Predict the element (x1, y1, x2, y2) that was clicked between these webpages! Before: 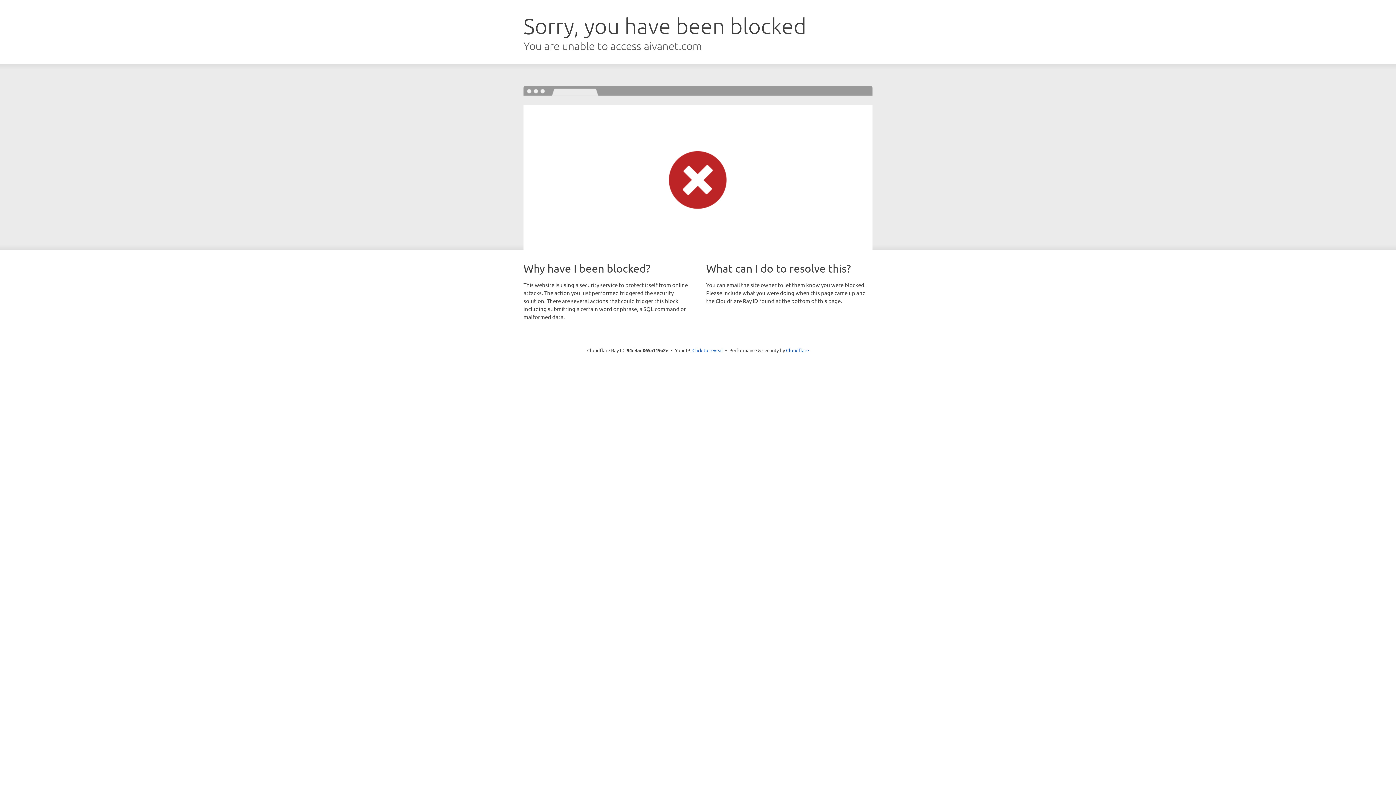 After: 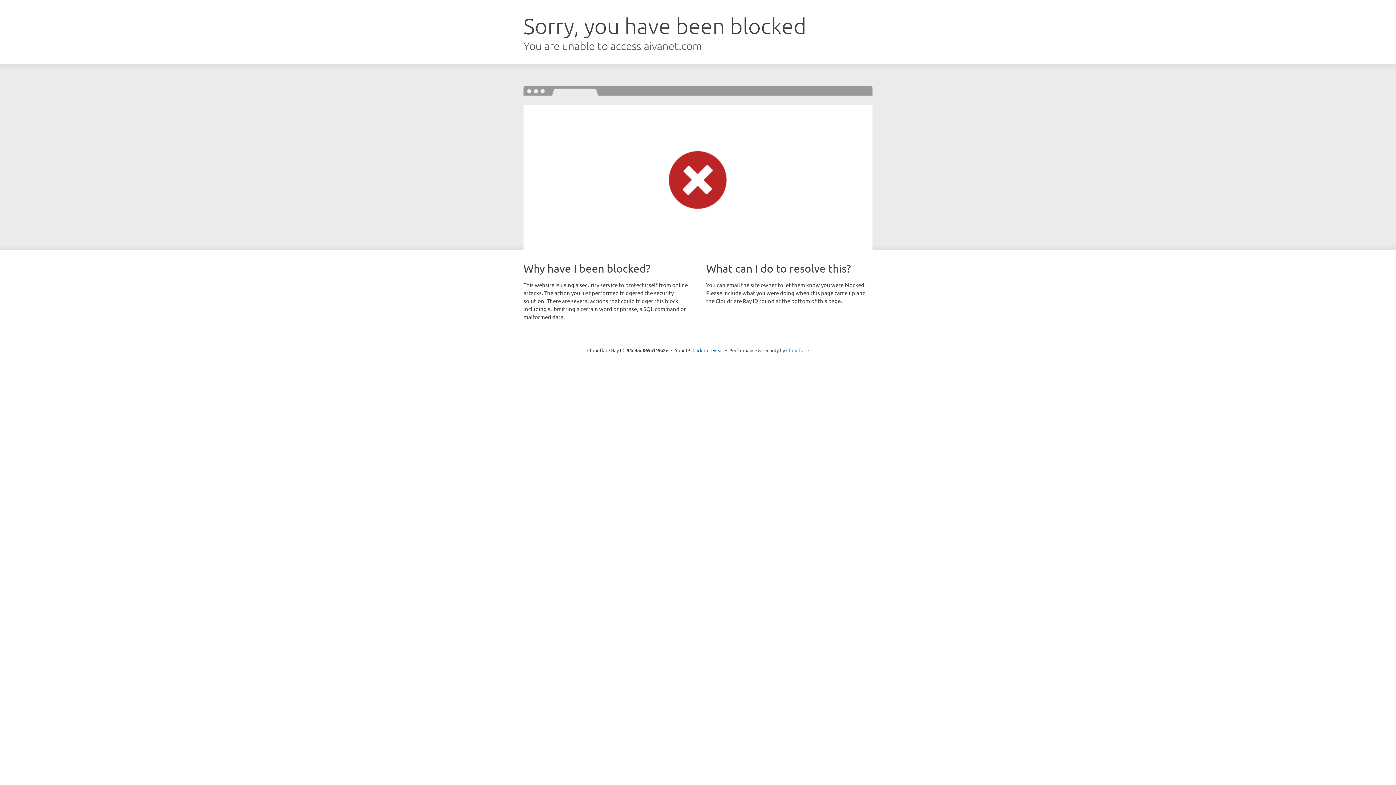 Action: bbox: (786, 347, 809, 353) label: Cloudflare